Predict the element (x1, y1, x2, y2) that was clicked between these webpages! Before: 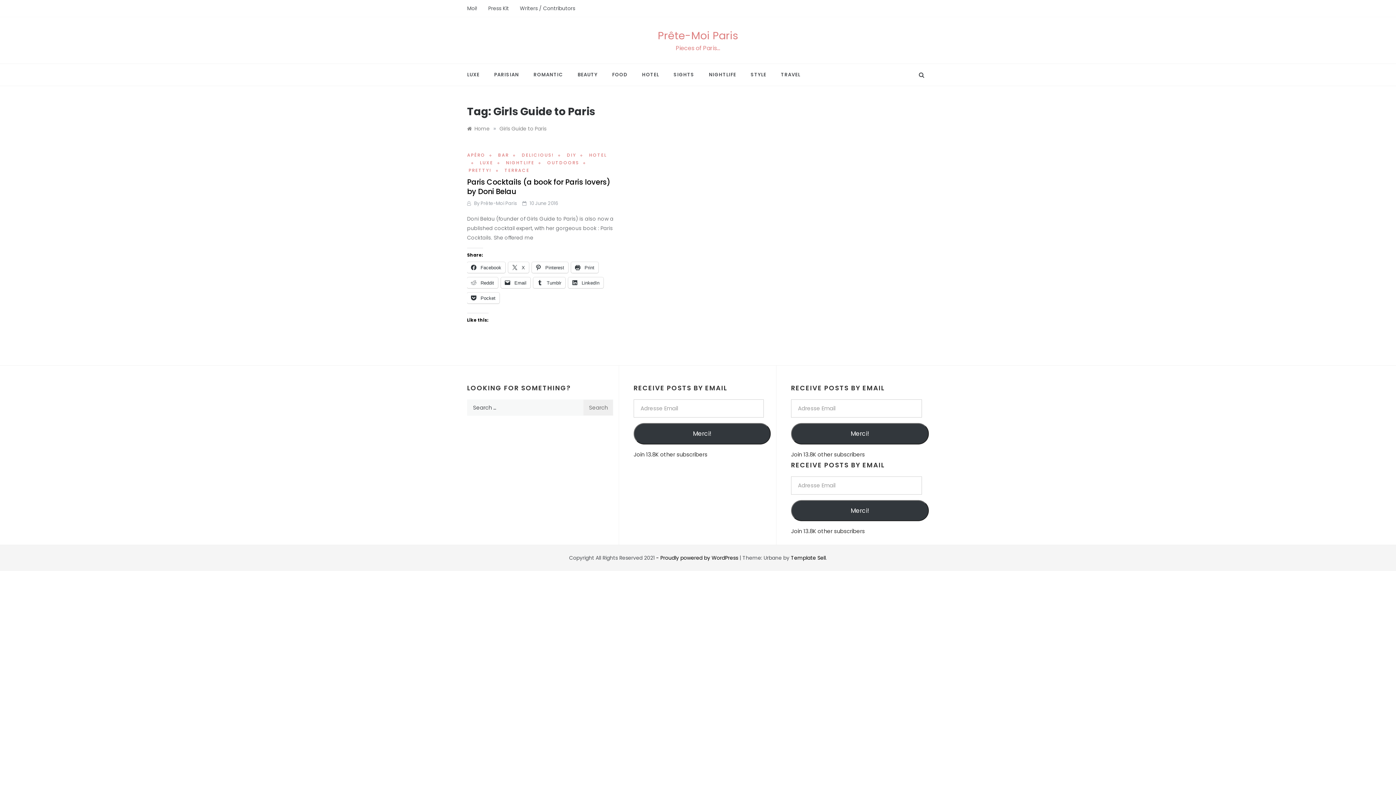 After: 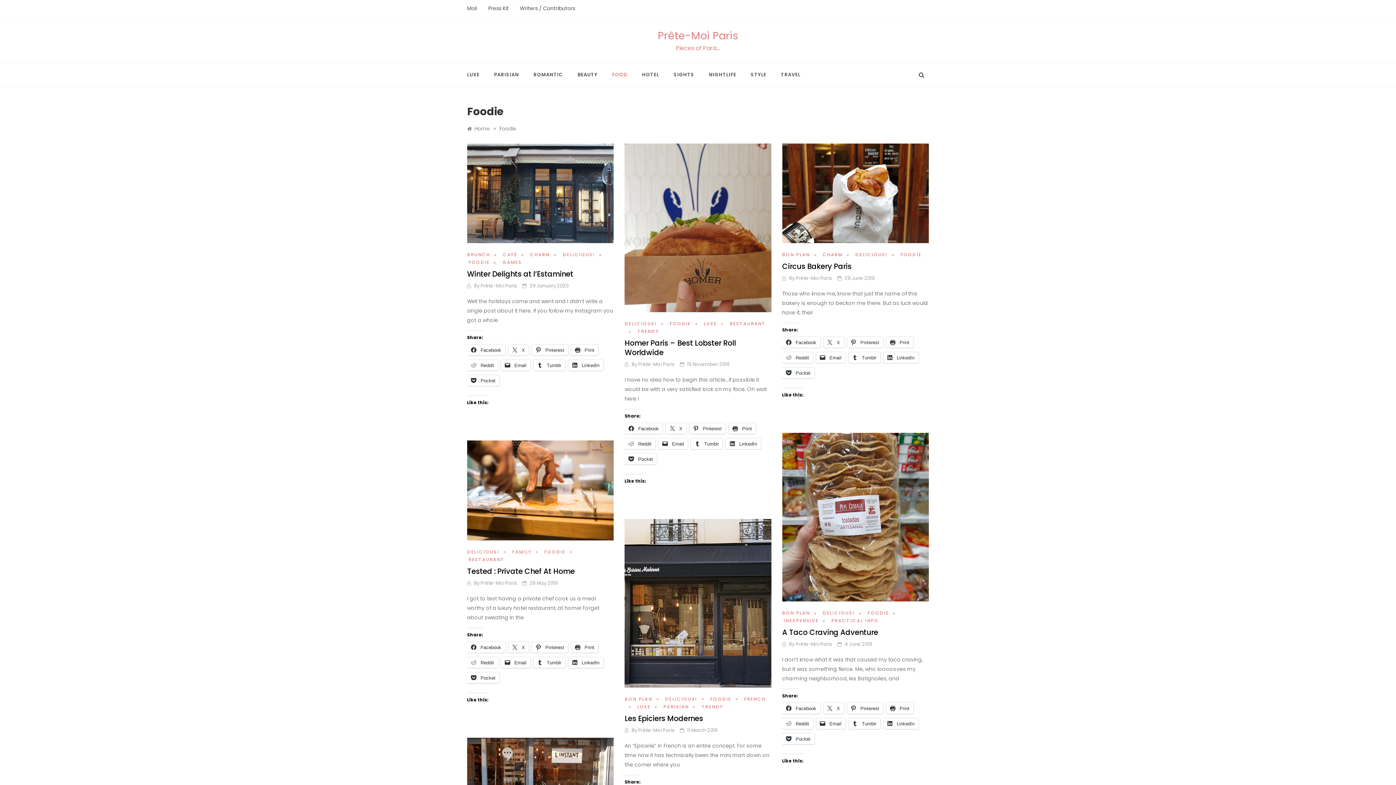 Action: bbox: (605, 64, 634, 85) label: FOOD